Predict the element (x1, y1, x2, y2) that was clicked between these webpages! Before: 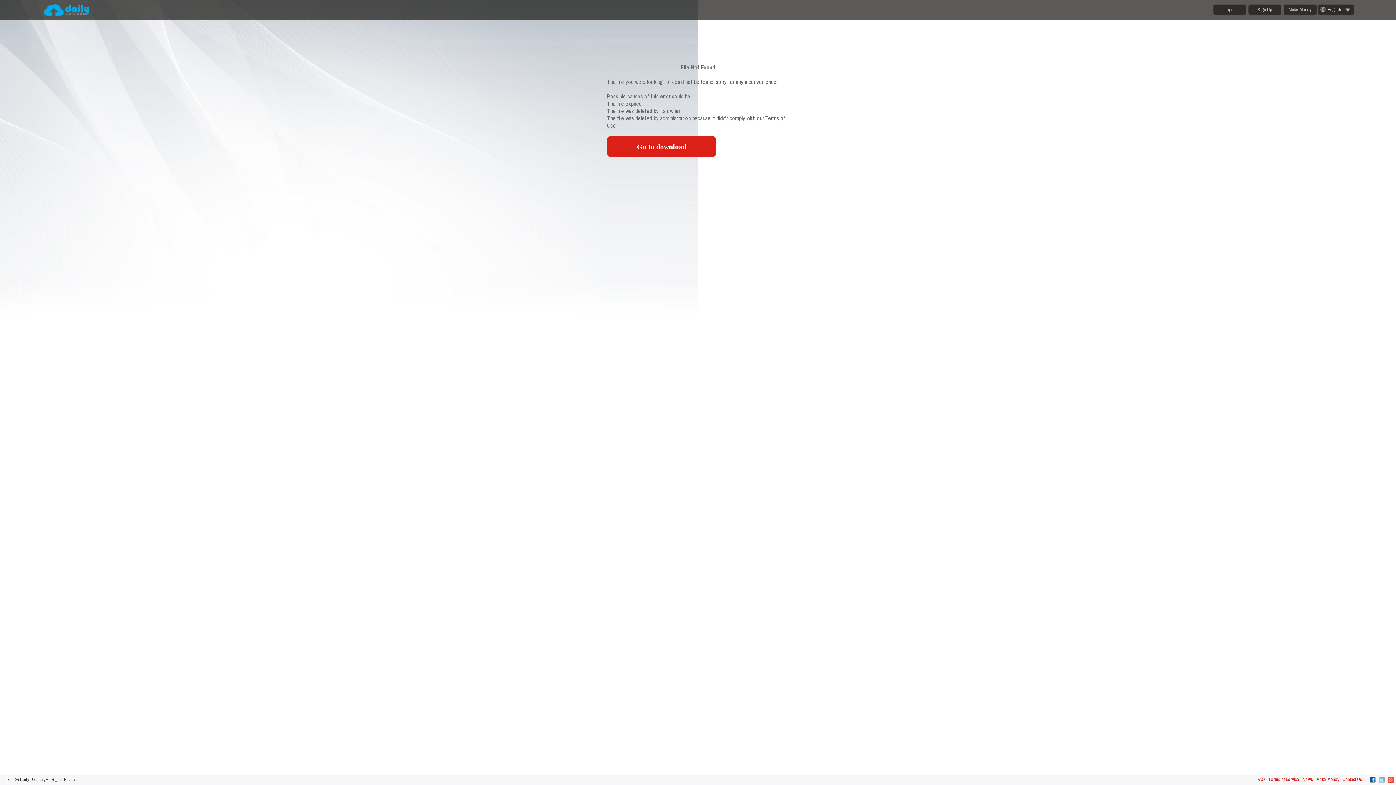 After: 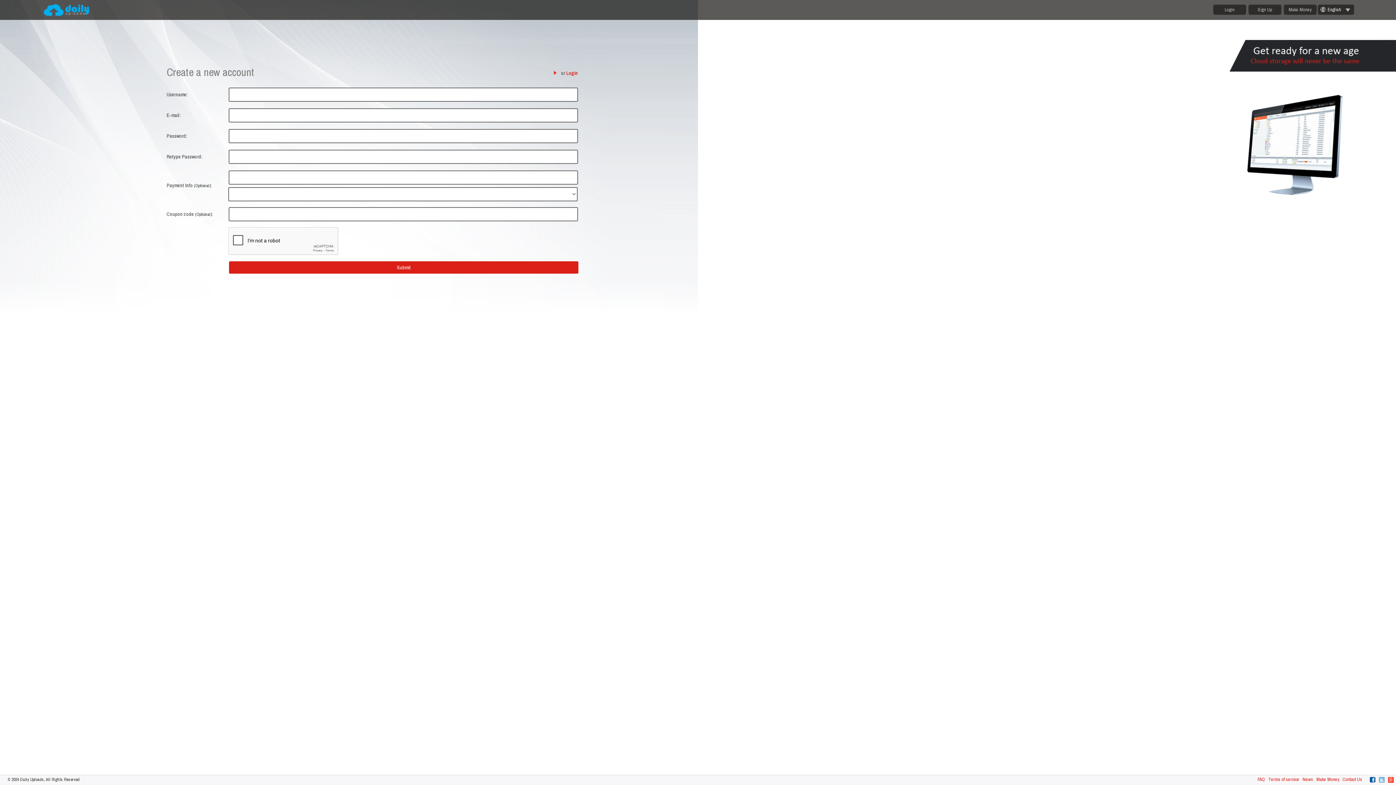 Action: bbox: (1248, 4, 1281, 14) label: Sign Up